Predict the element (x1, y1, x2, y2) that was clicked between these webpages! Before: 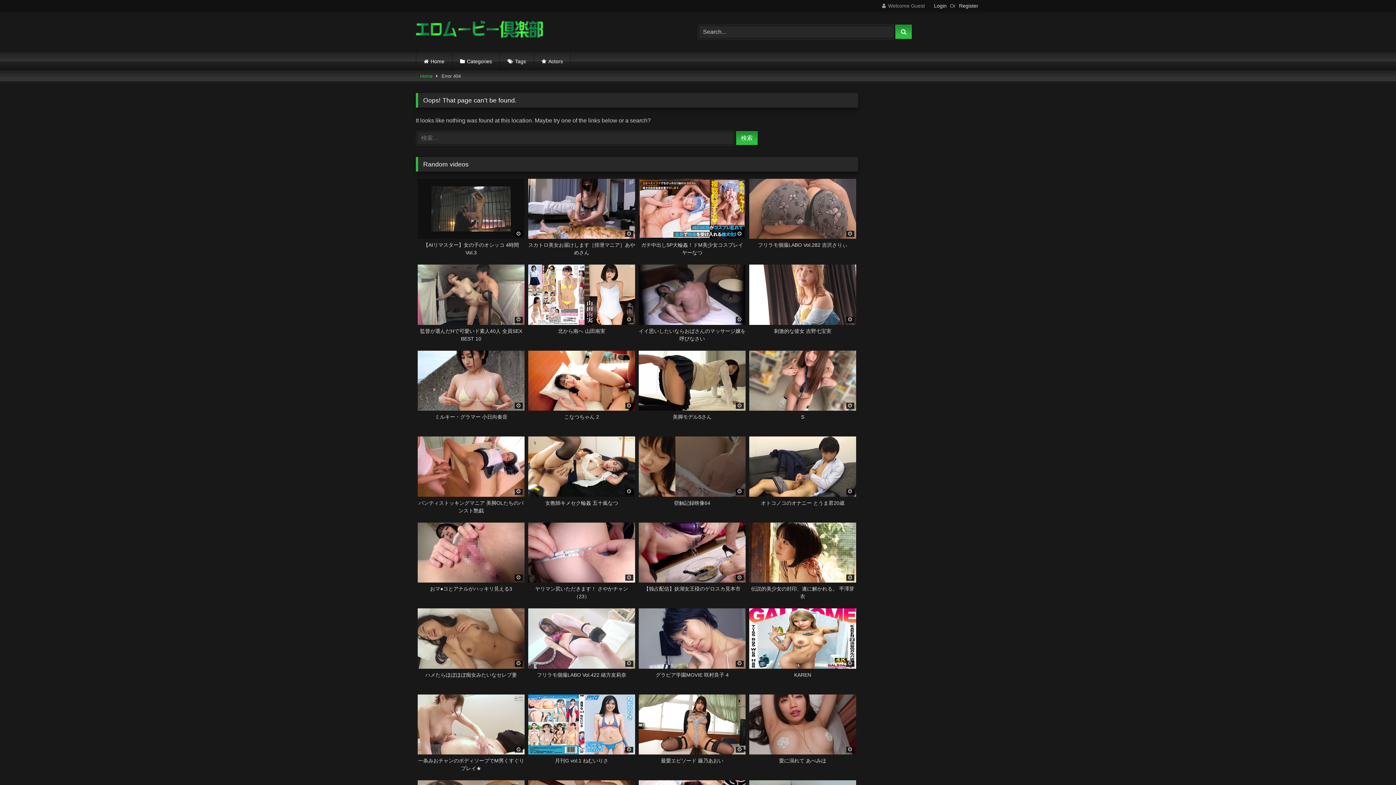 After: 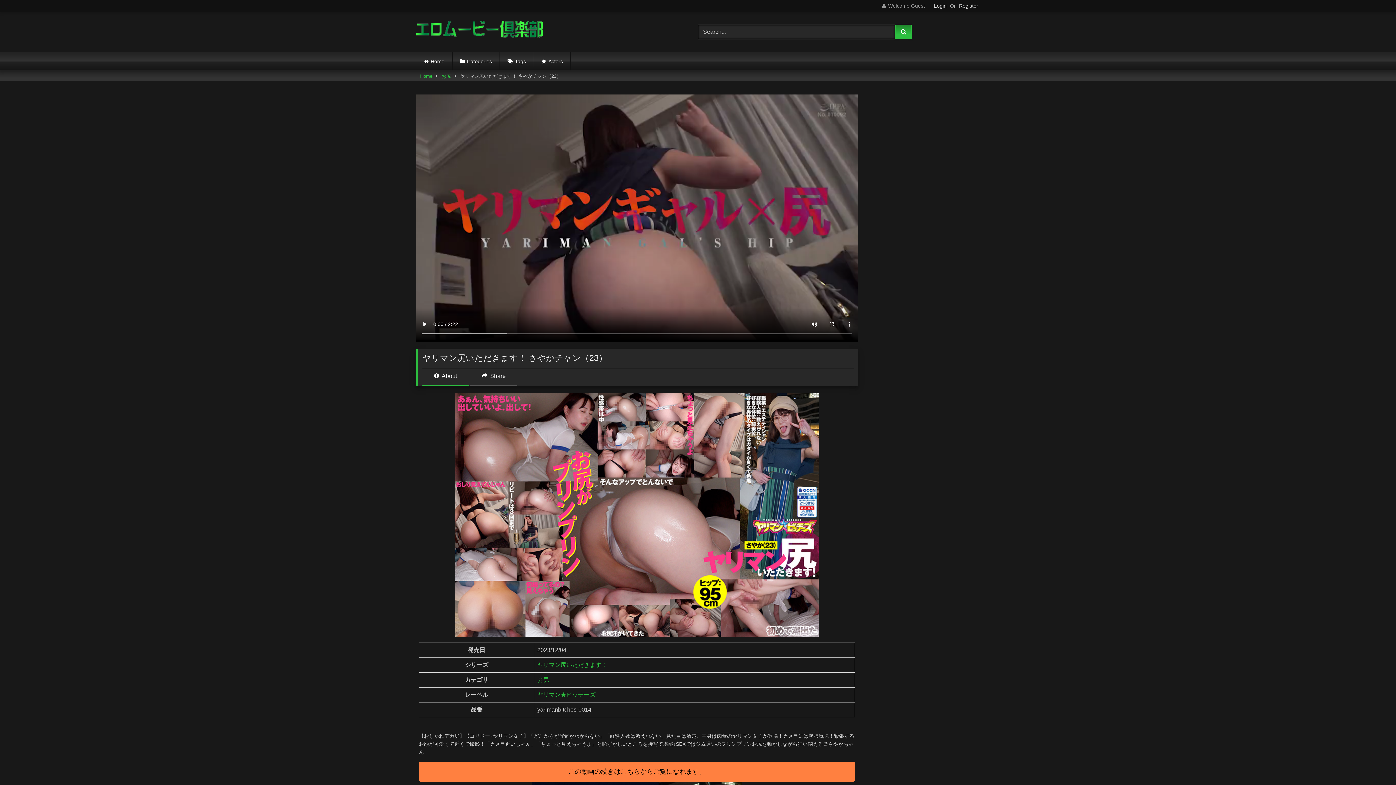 Action: label: ヤリマン尻いただきます！ さやかチャン（23） bbox: (528, 522, 635, 600)